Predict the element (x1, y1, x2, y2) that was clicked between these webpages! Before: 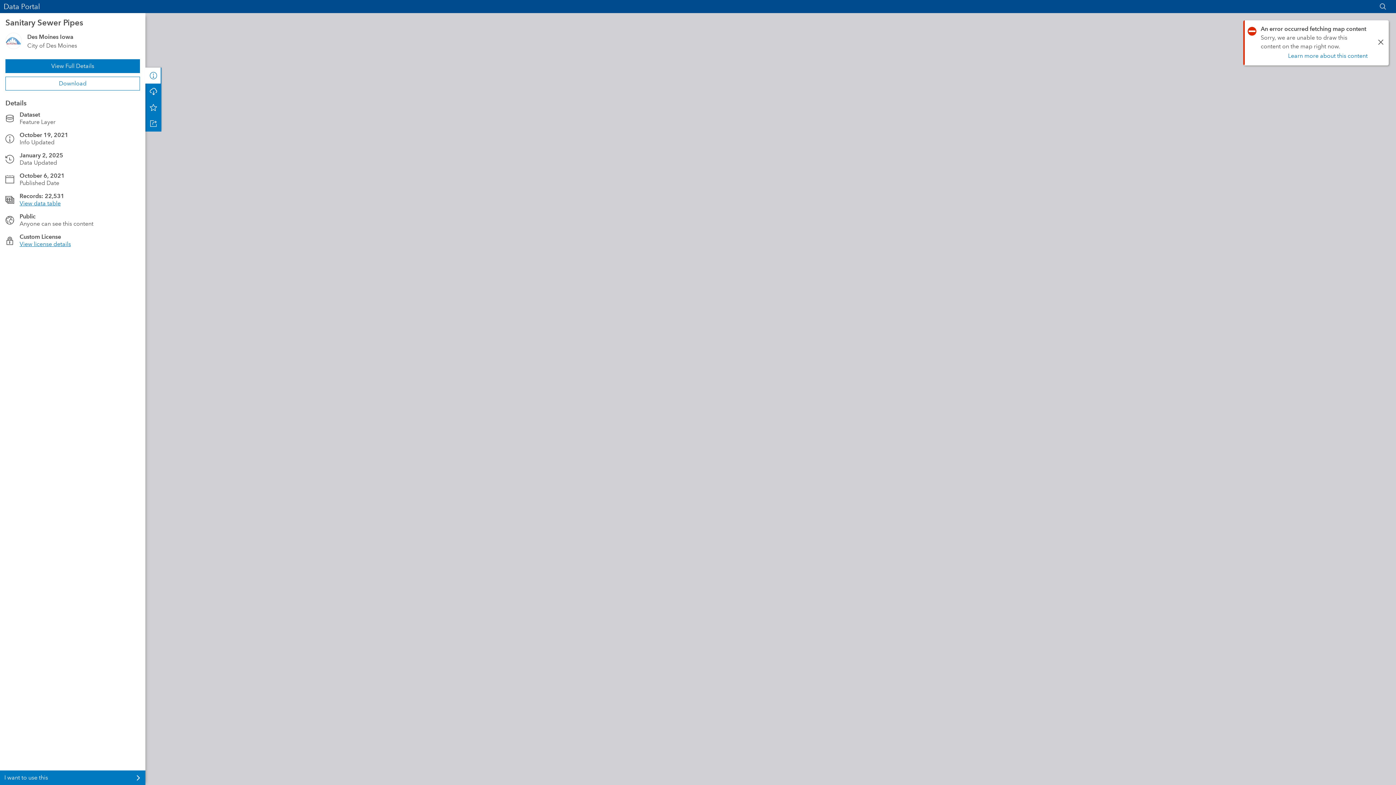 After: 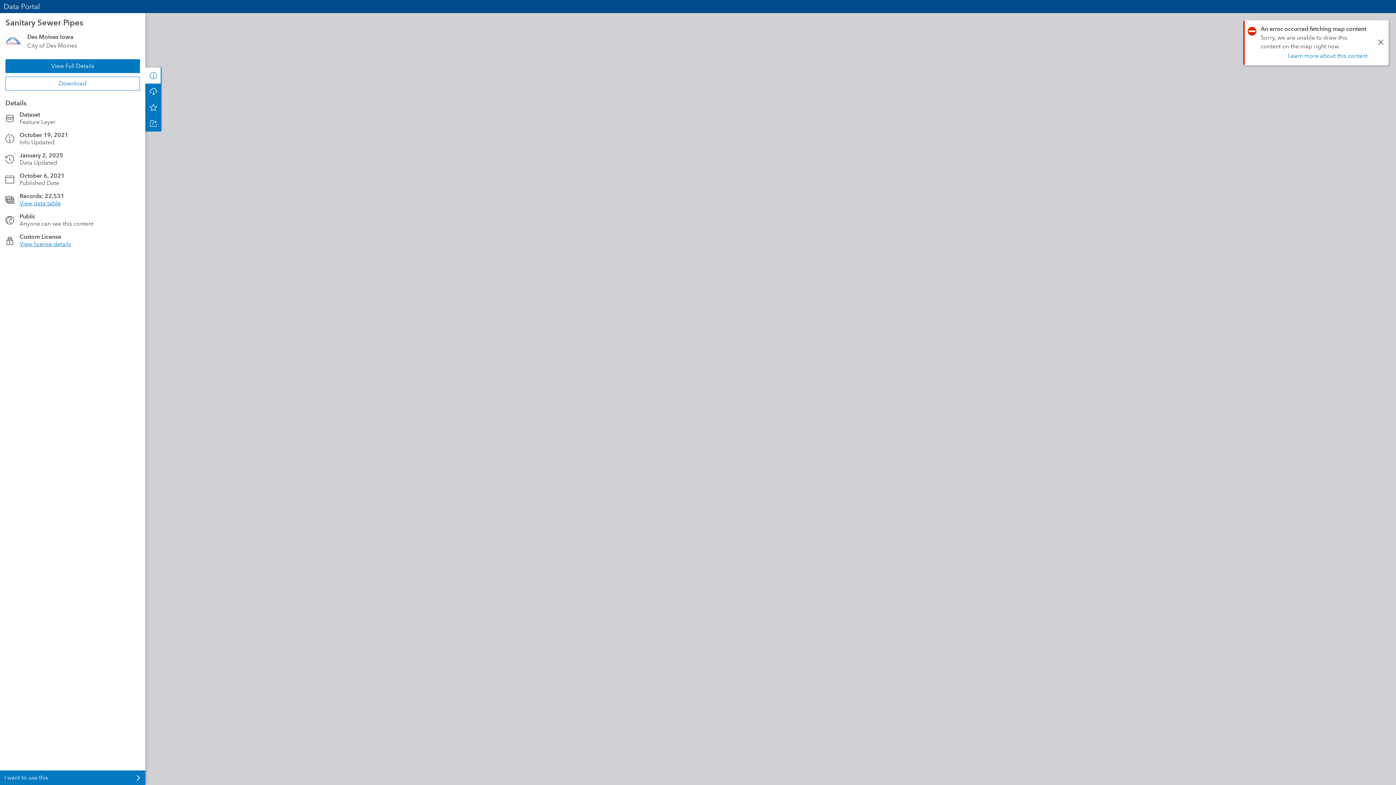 Action: bbox: (1379, 2, 1387, 10)